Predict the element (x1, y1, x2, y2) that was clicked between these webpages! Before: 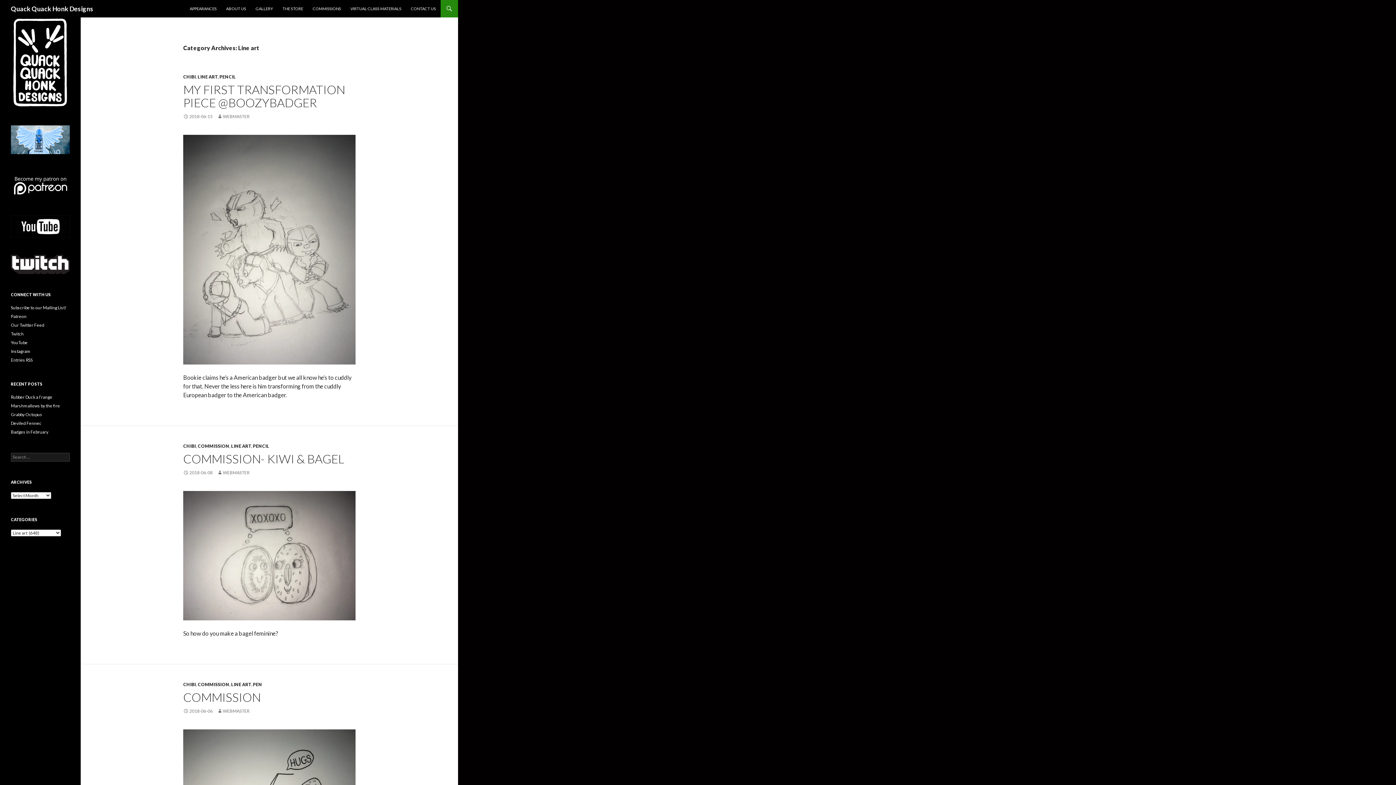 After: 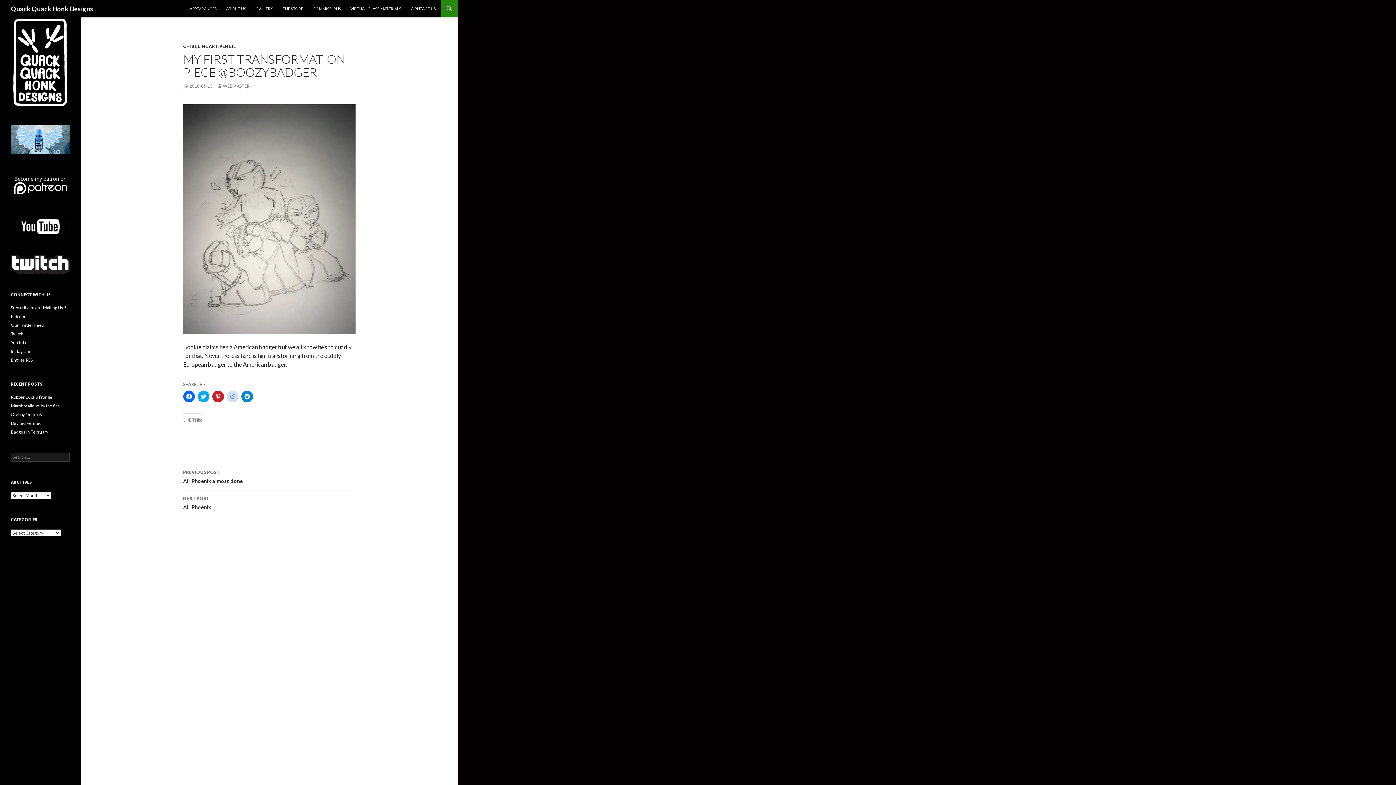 Action: label: MY FIRST TRANSFORMATION PIECE @BOOZYBADGER bbox: (183, 82, 345, 109)